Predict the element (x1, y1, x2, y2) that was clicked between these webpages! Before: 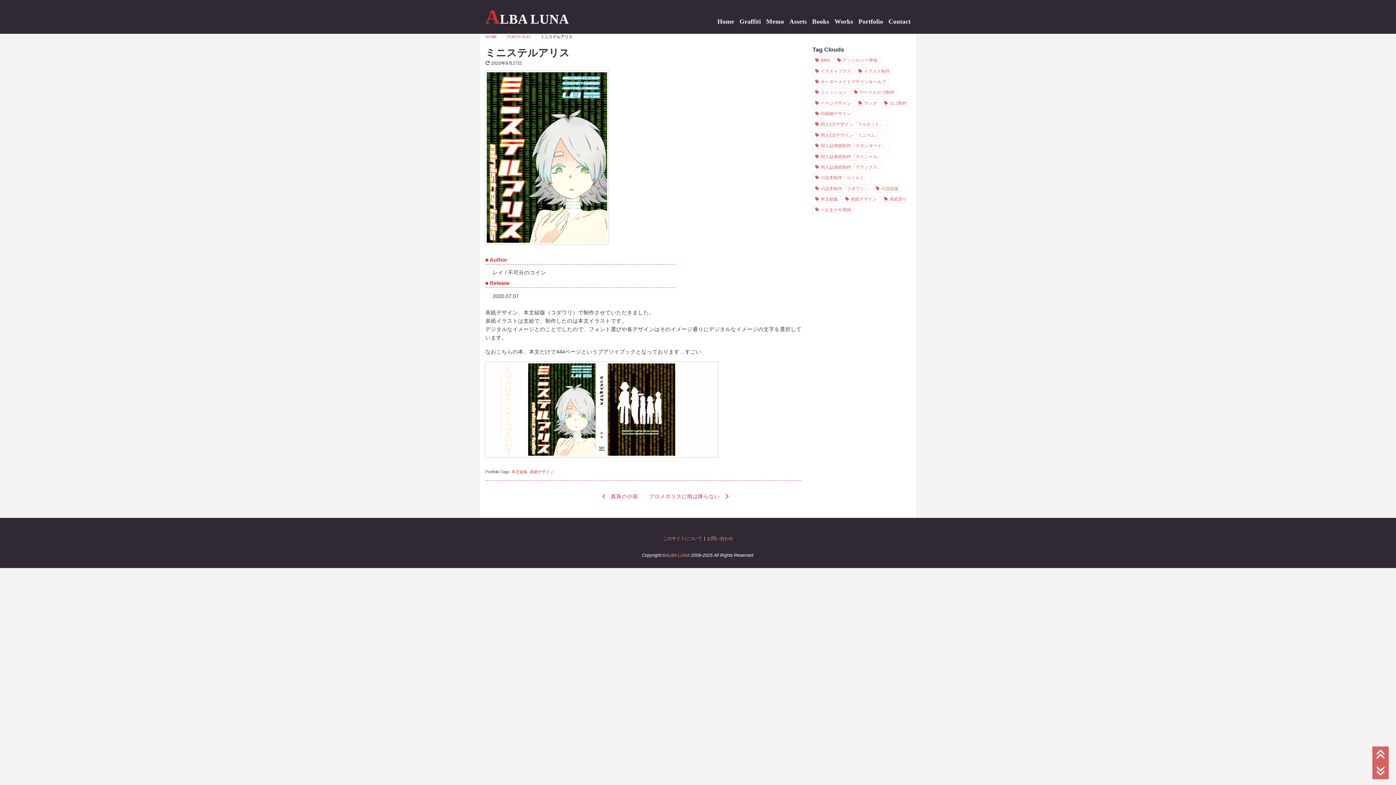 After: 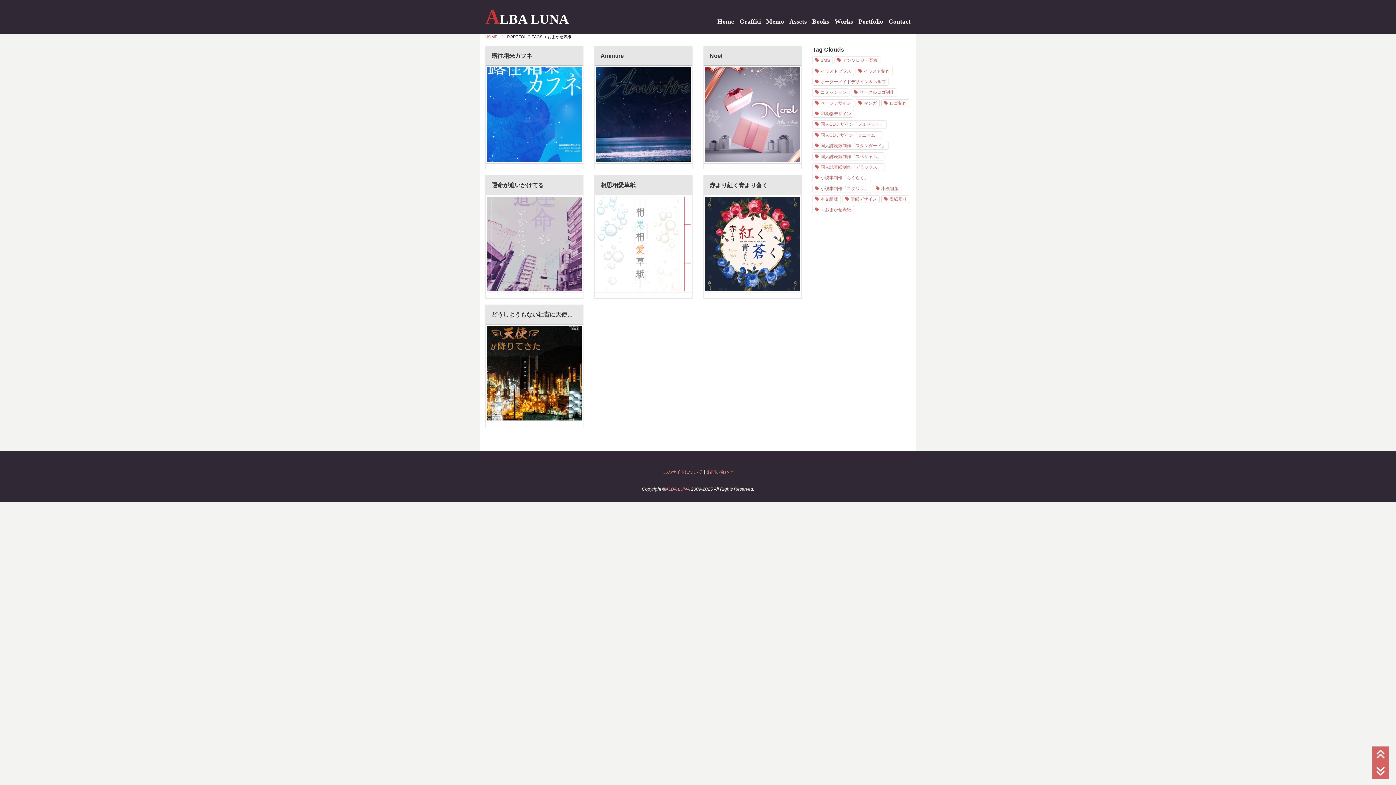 Action: bbox: (812, 206, 853, 213) label: ＋おまかせ表紙 (7個の項目)